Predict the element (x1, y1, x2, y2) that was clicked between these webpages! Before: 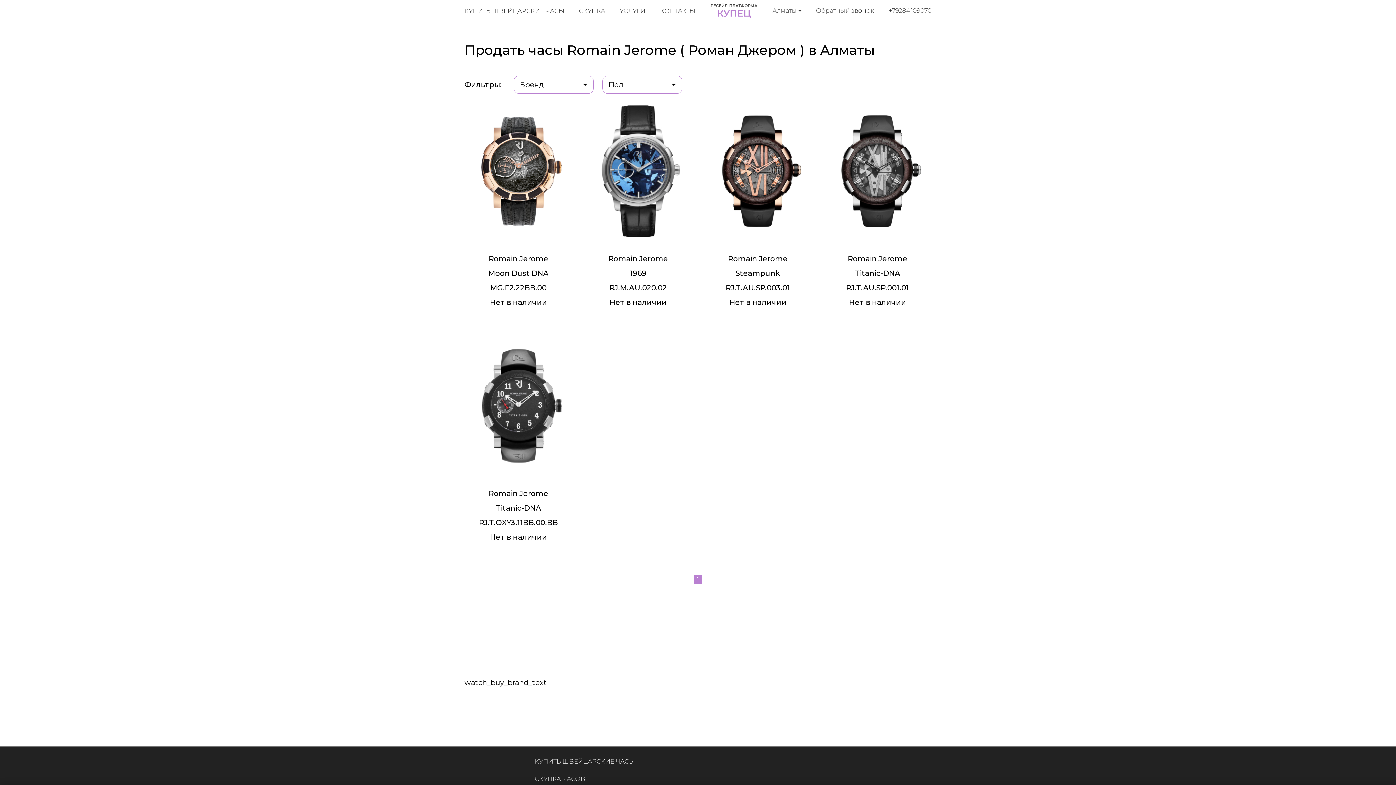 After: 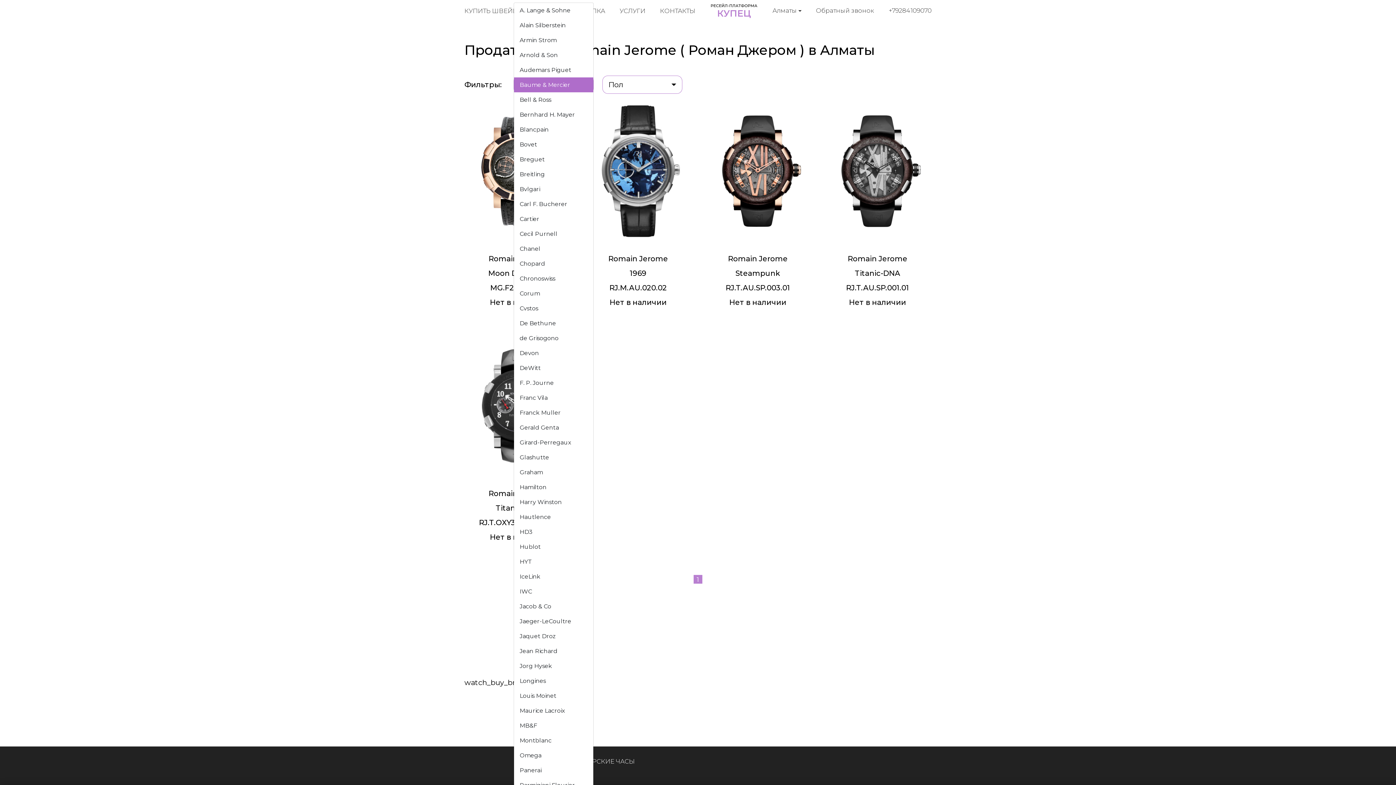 Action: bbox: (513, 75, 593, 93) label: Бренд